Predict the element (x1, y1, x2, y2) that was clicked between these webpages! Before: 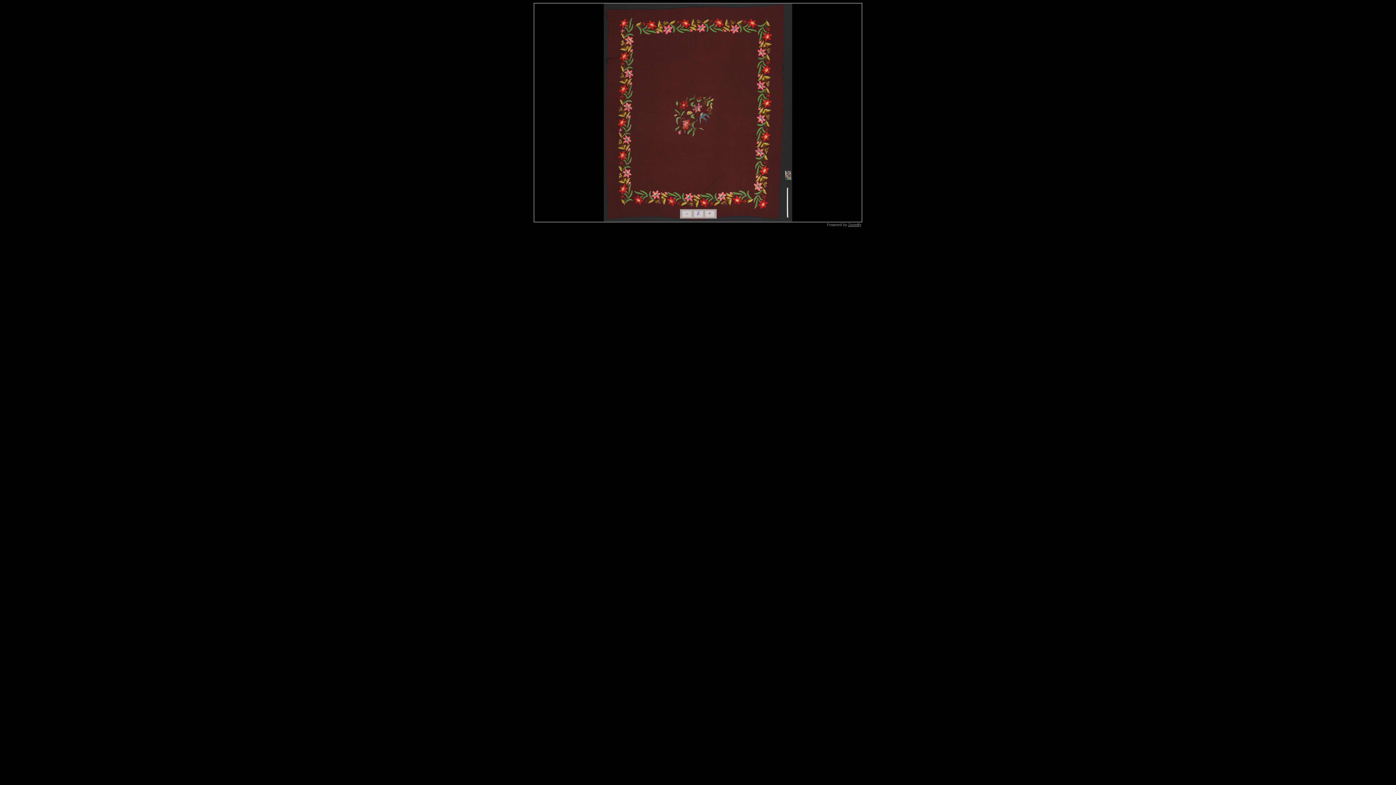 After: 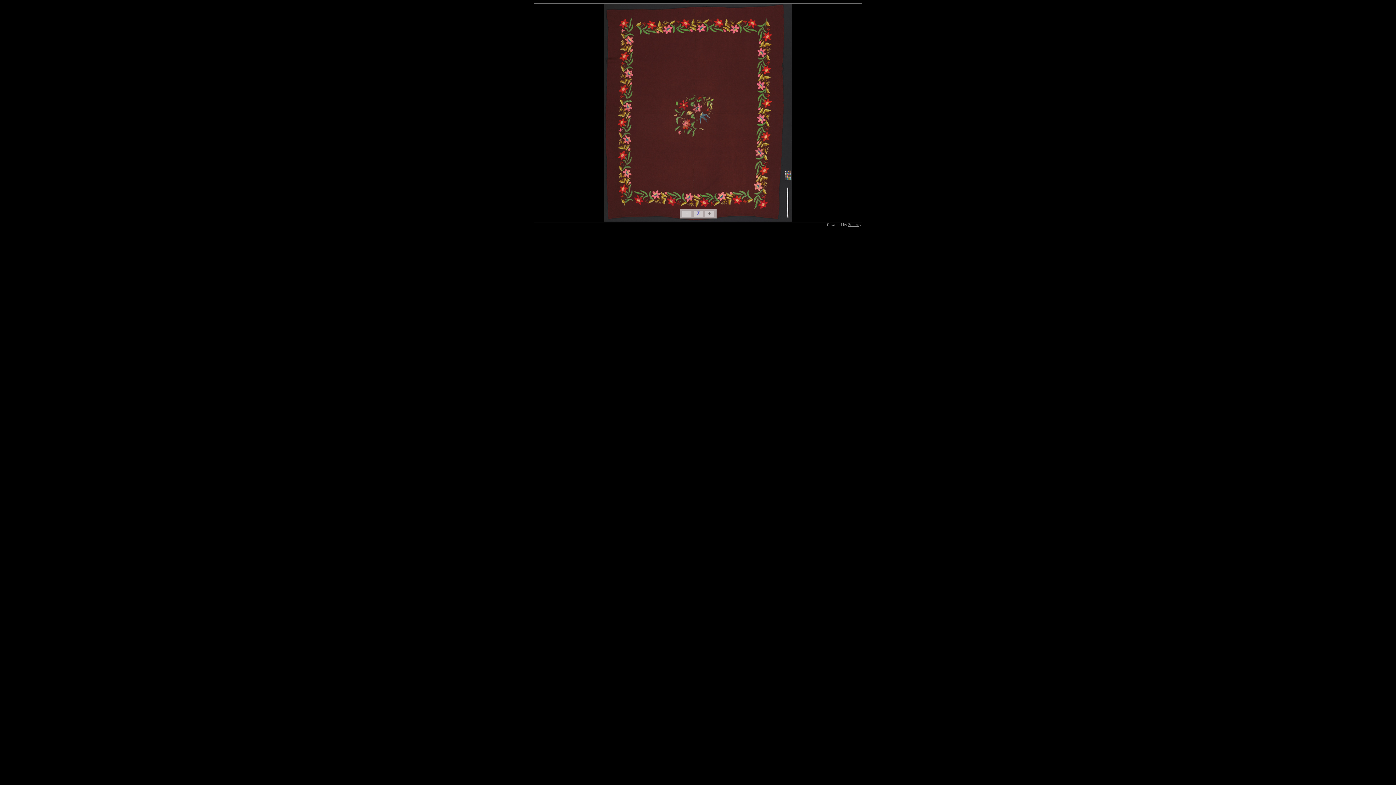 Action: label: Zoomify bbox: (848, 222, 861, 226)